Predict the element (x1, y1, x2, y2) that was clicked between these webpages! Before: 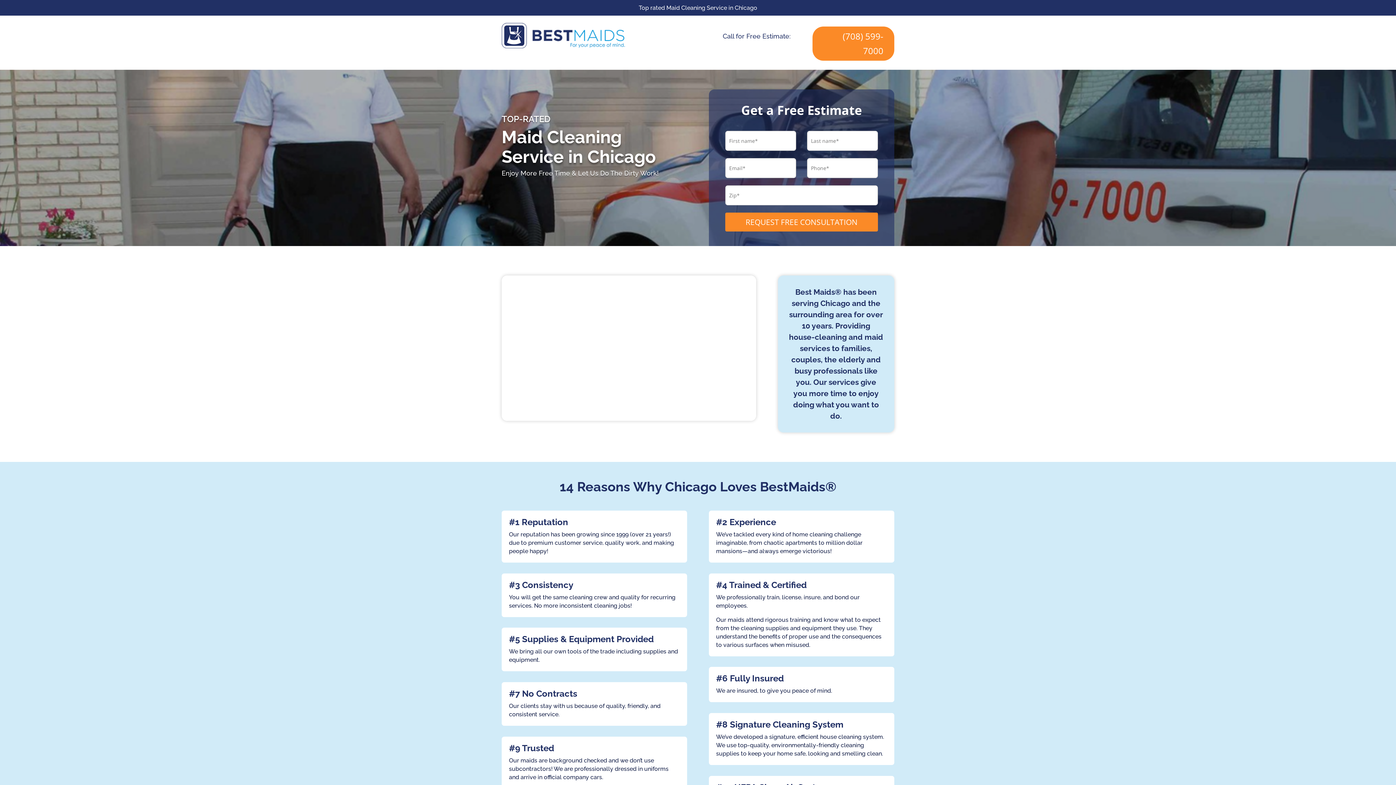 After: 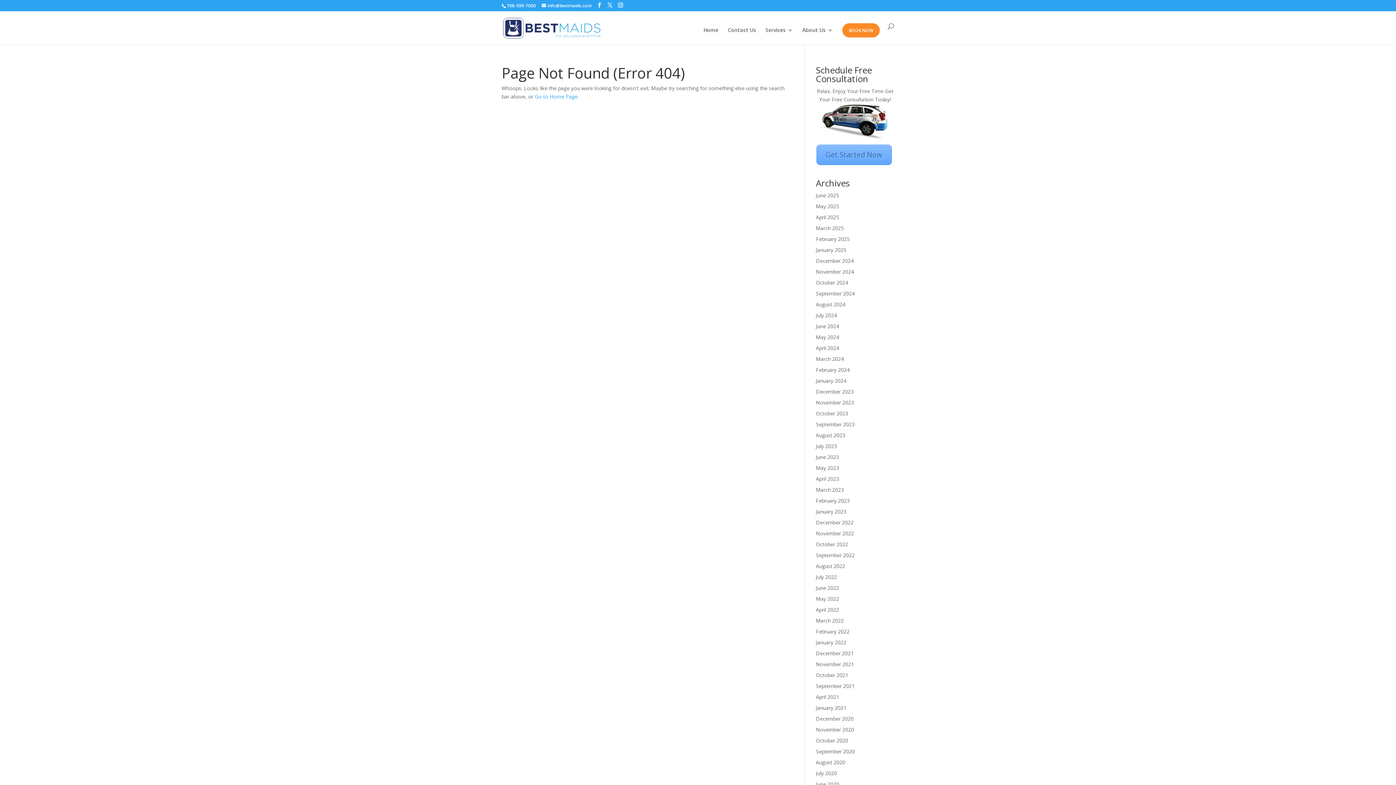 Action: bbox: (501, 43, 625, 49)